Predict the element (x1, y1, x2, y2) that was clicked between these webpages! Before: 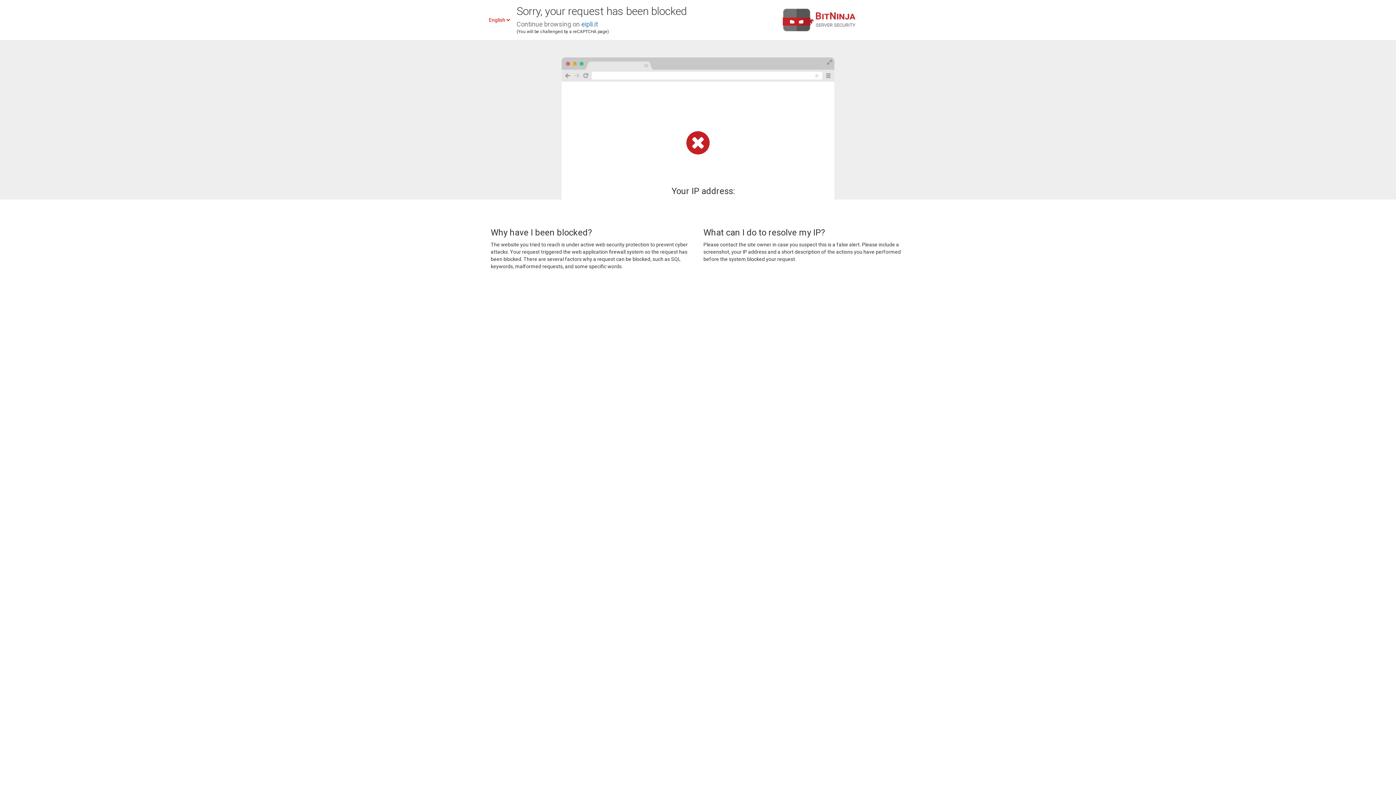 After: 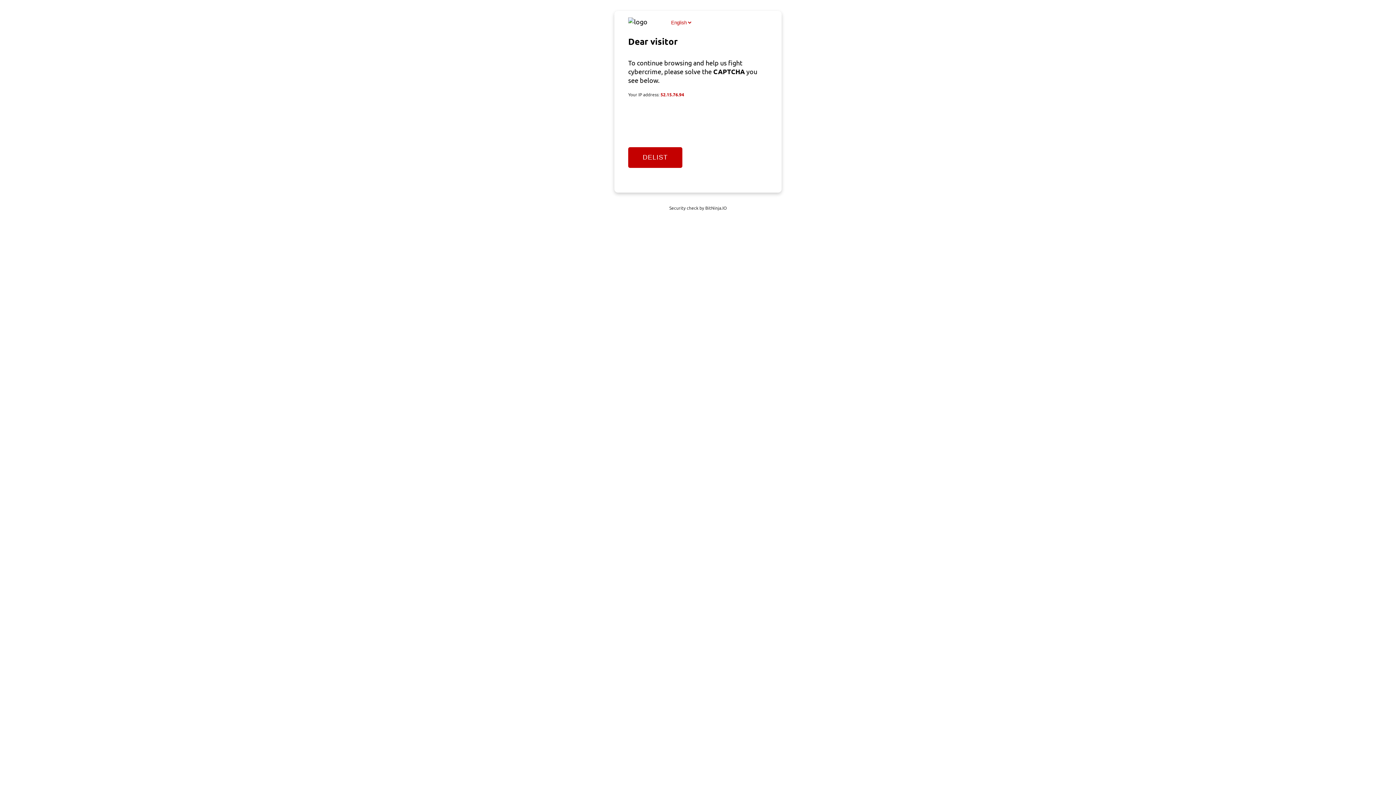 Action: label: eipli.it bbox: (581, 20, 598, 28)